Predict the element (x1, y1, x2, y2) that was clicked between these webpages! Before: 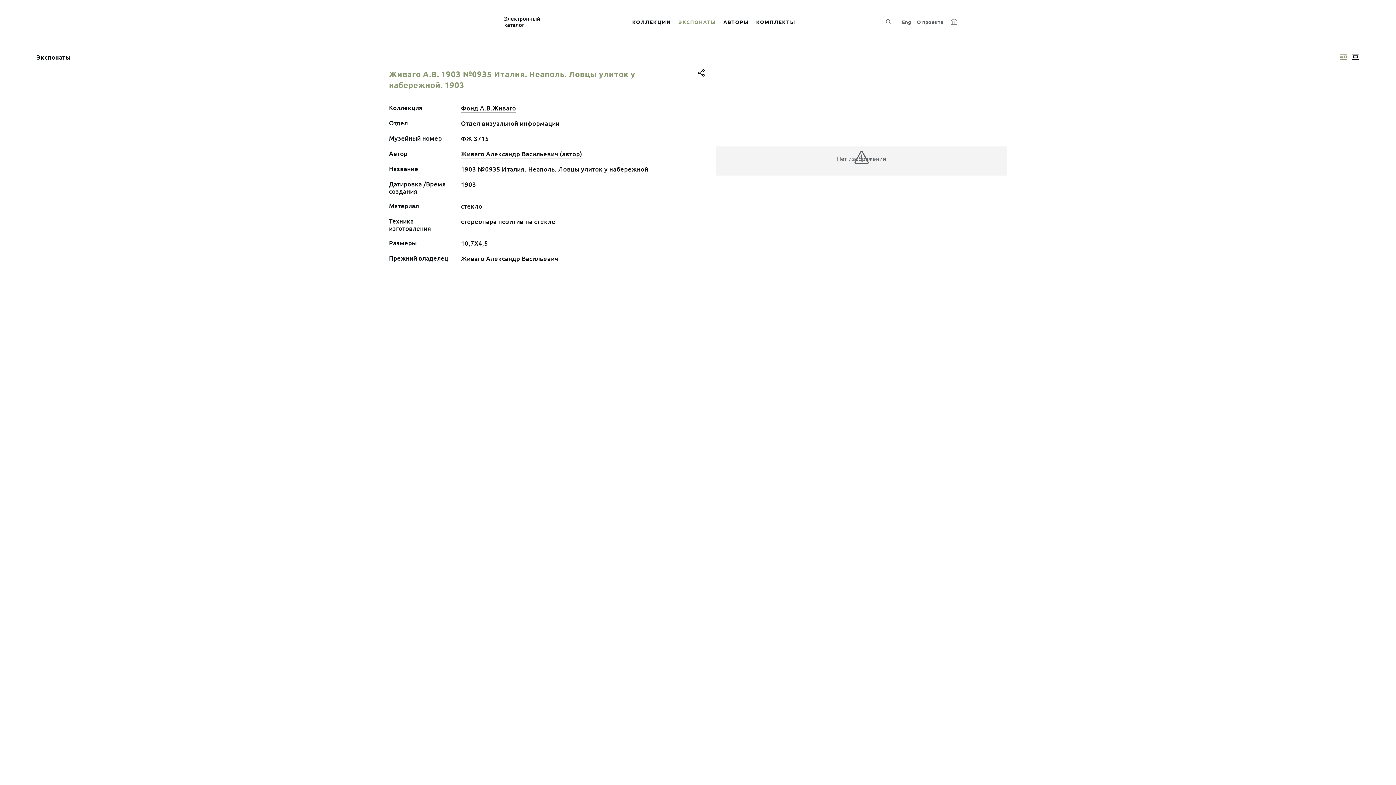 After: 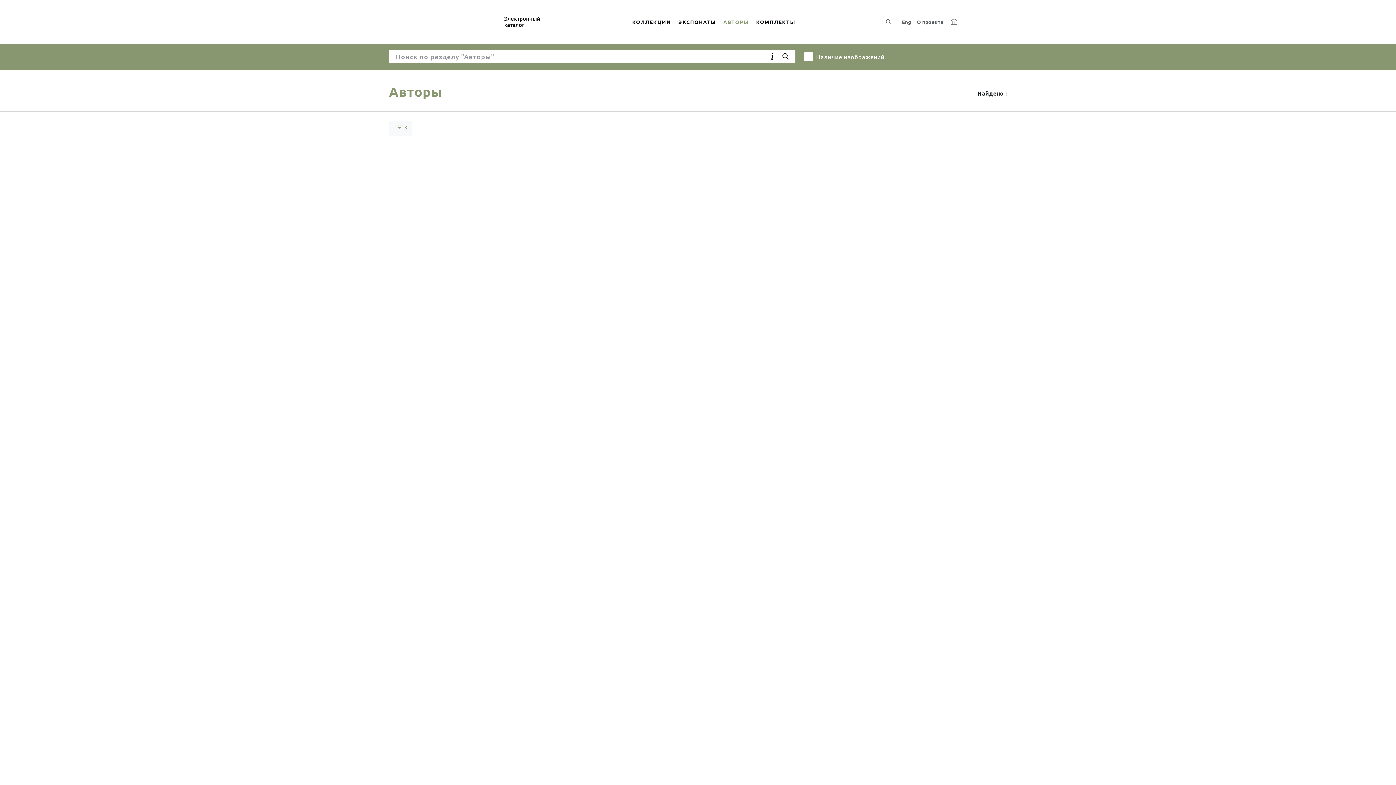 Action: label: АВТОРЫ bbox: (719, 9, 752, 34)